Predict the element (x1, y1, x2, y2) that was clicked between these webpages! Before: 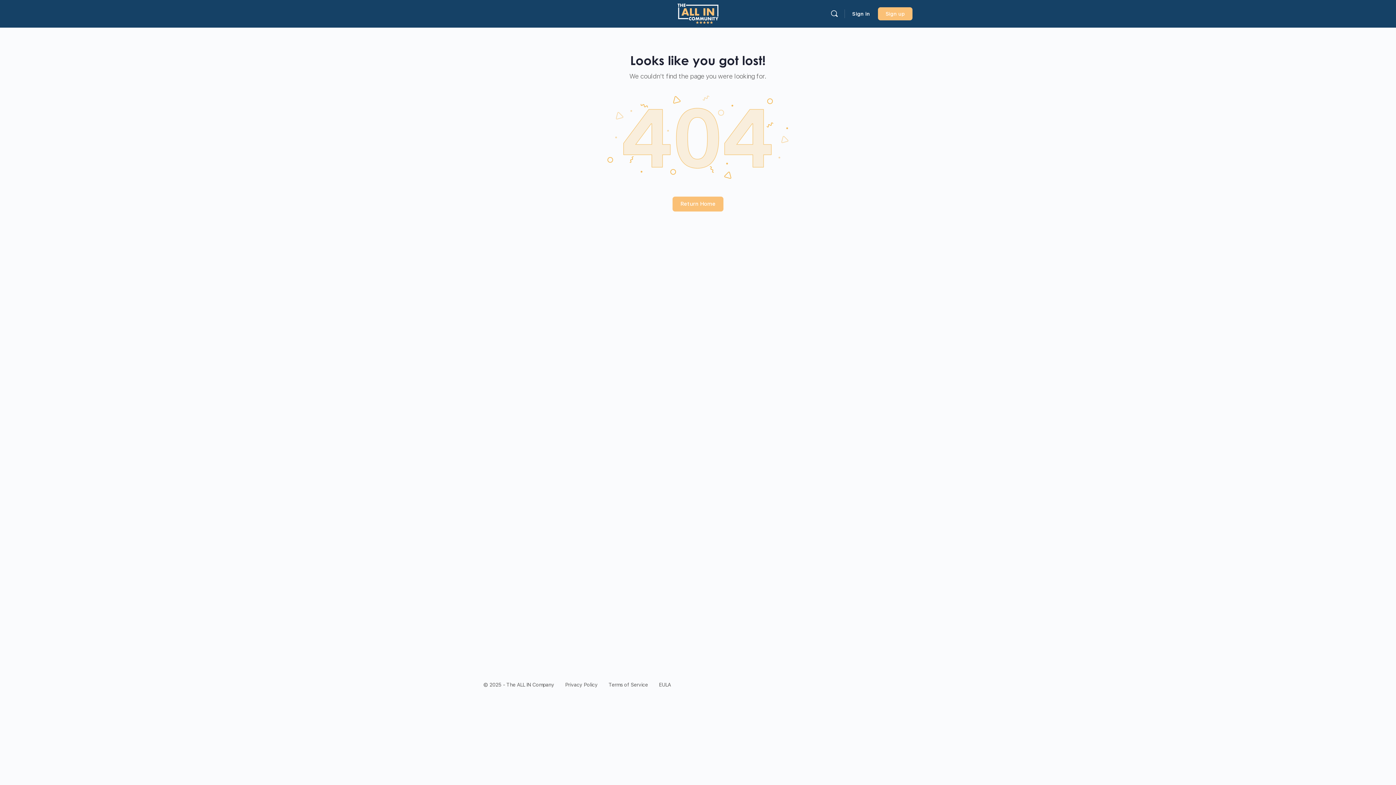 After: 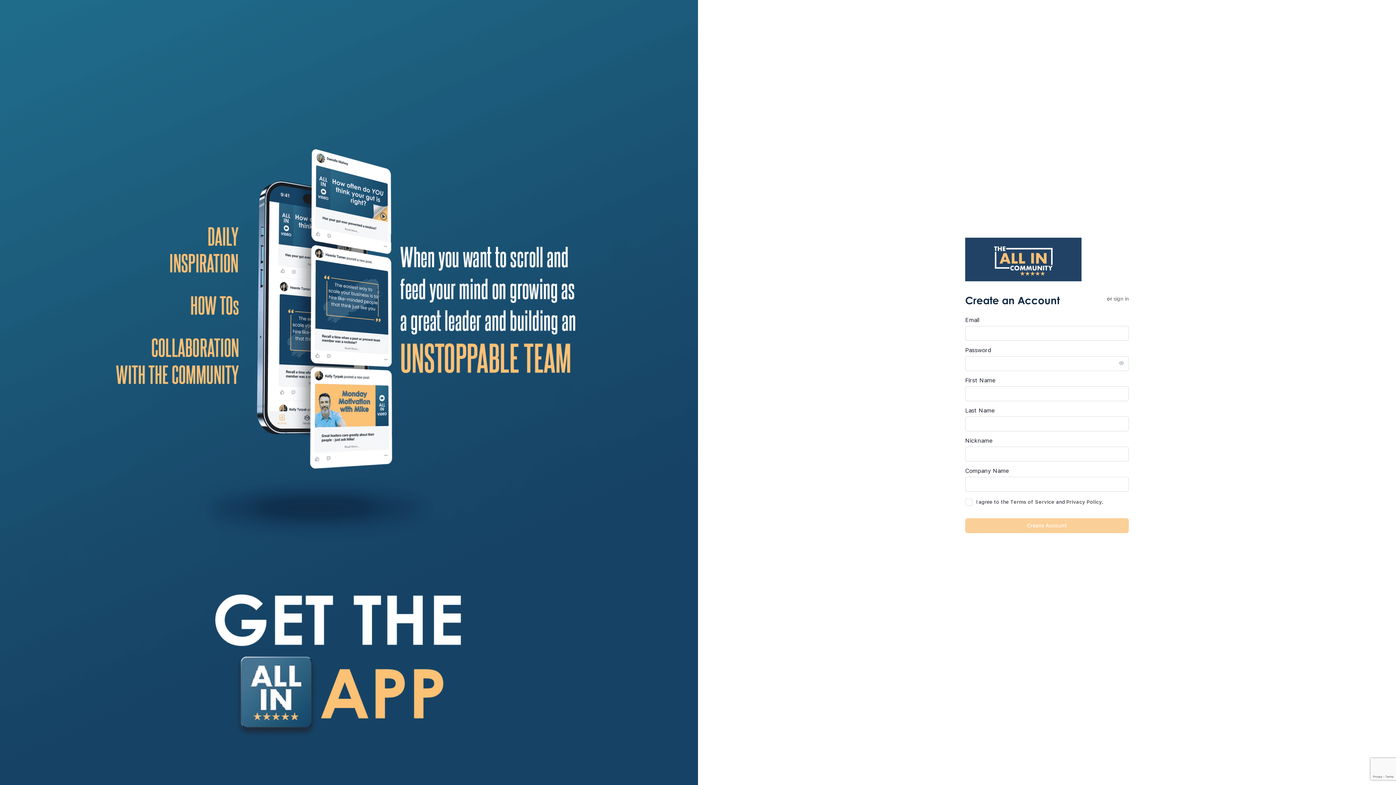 Action: label: Sign up bbox: (878, 7, 912, 20)